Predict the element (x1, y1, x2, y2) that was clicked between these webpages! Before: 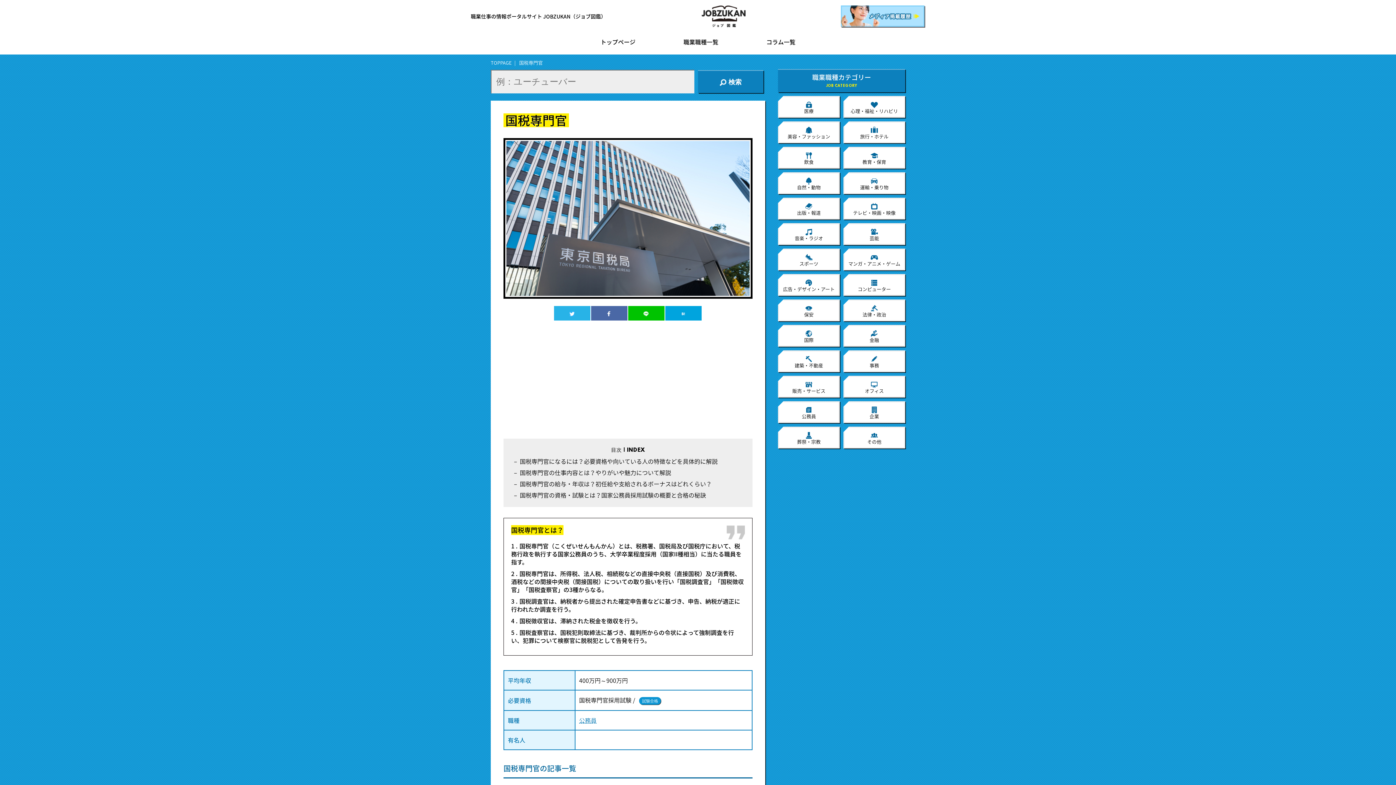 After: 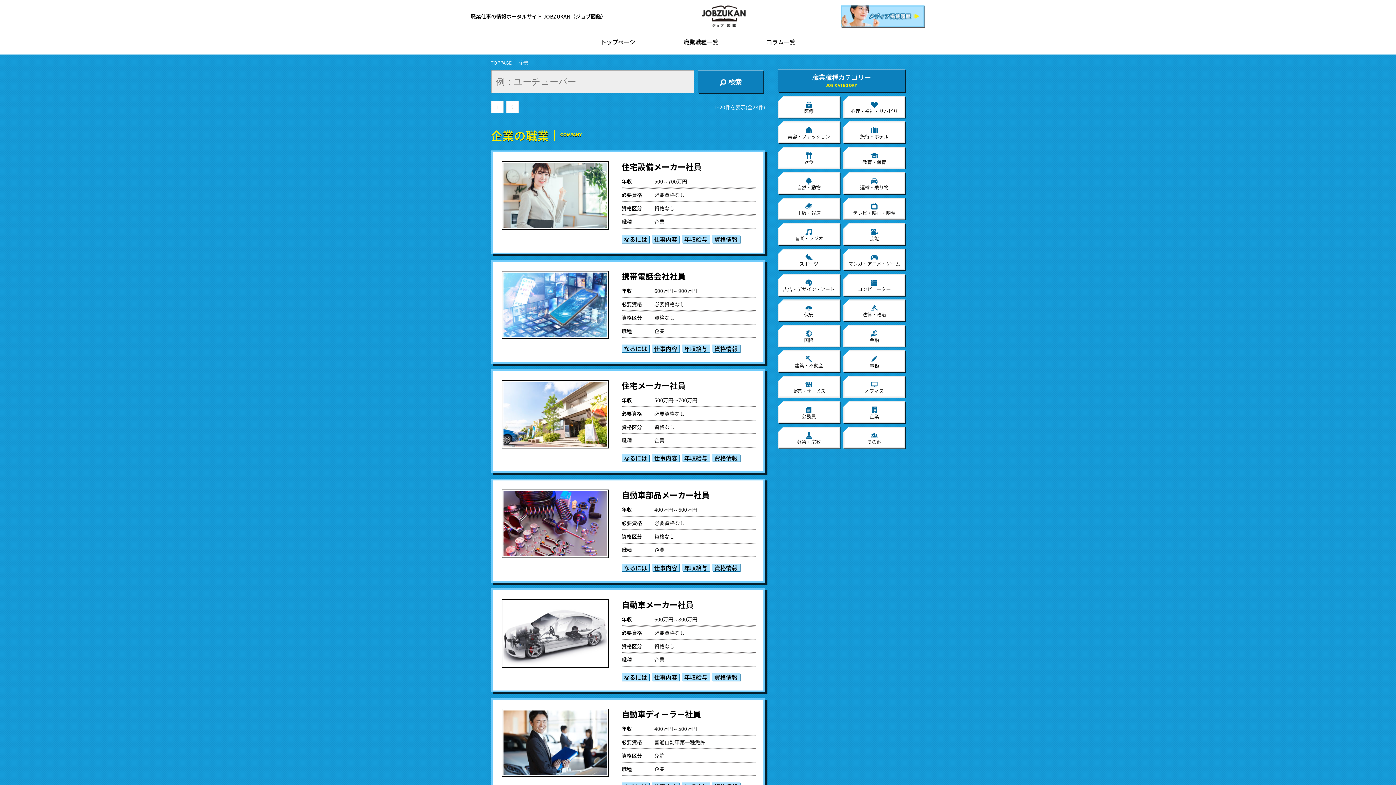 Action: label: 企業 bbox: (843, 401, 905, 423)